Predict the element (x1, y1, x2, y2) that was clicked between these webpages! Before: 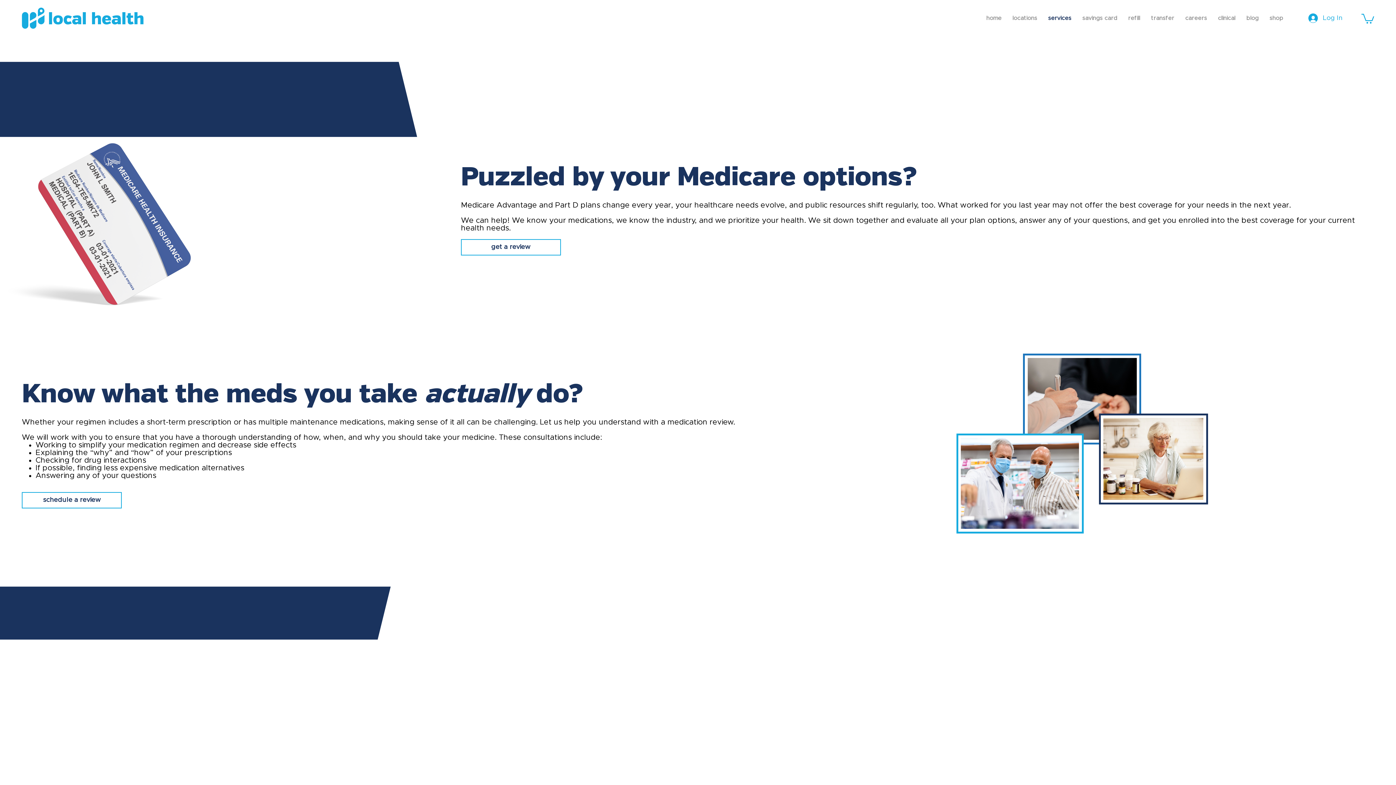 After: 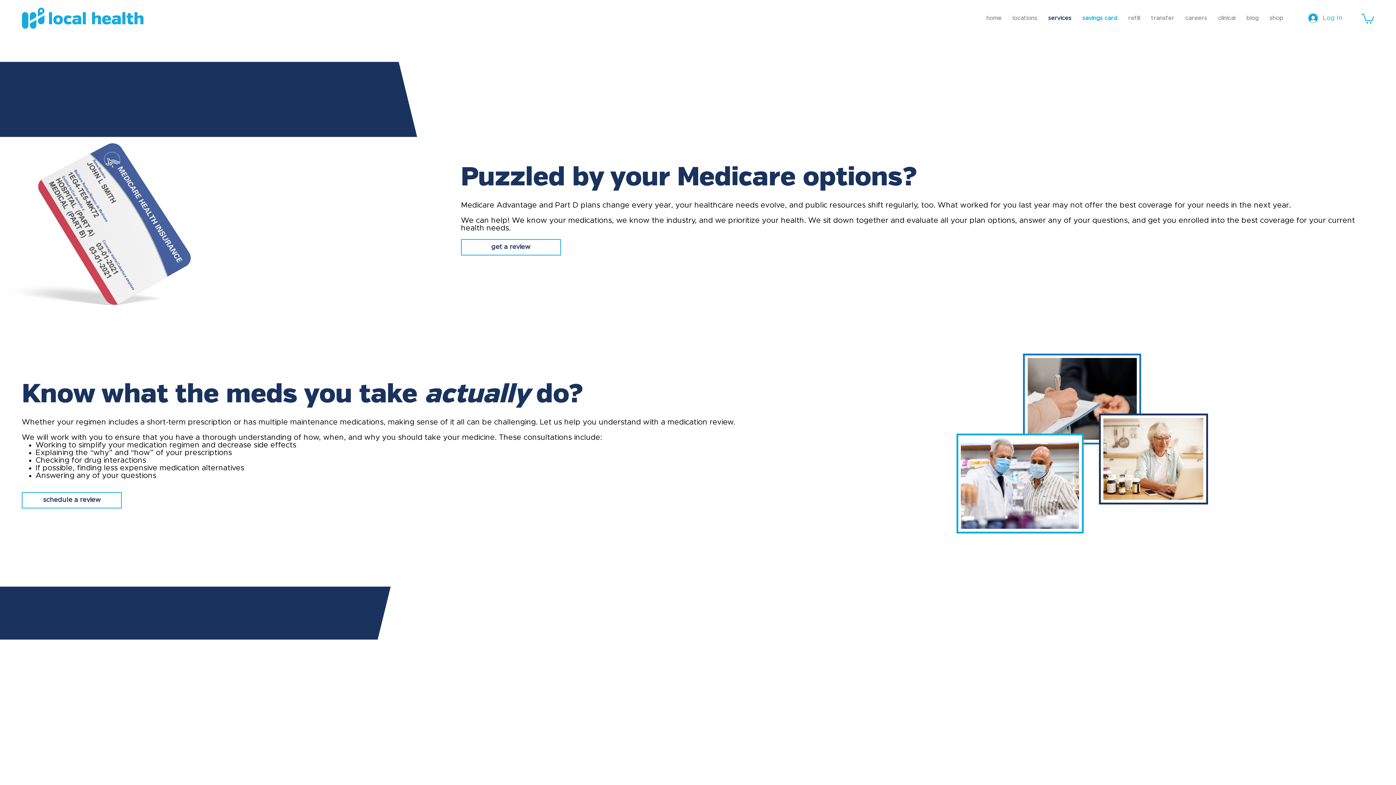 Action: bbox: (1077, 10, 1122, 26) label: savings card